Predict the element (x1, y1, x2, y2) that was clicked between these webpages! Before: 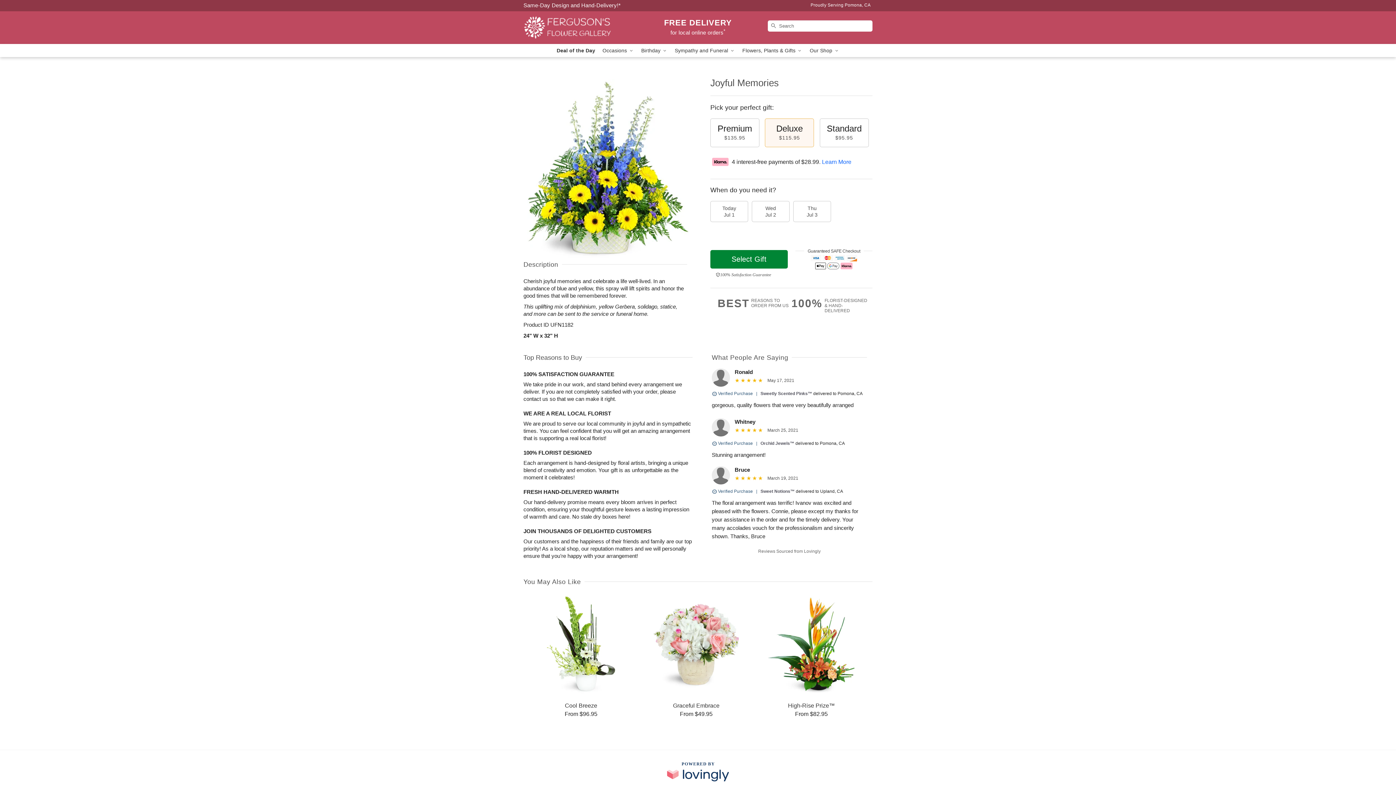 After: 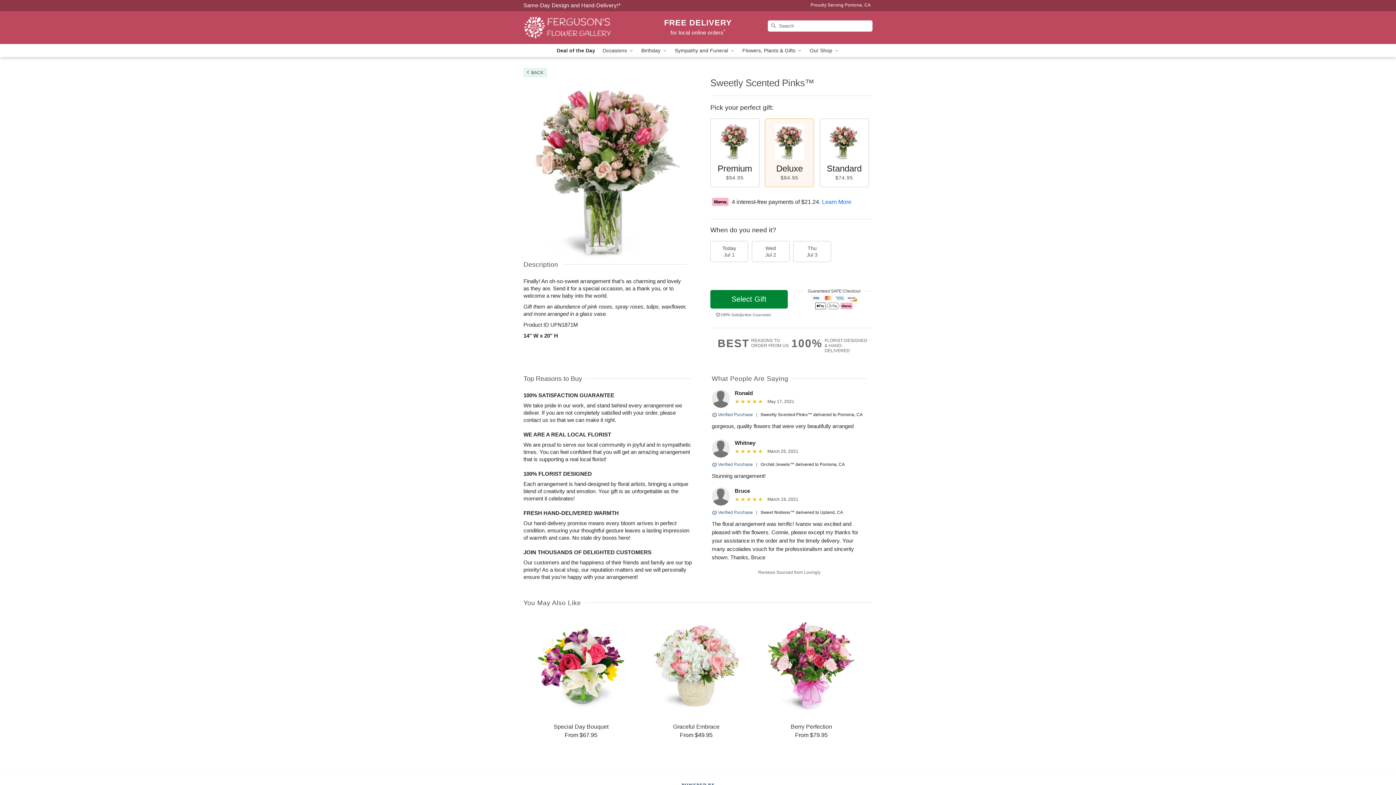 Action: bbox: (760, 391, 812, 396) label: Sweetly Scented Pinks™